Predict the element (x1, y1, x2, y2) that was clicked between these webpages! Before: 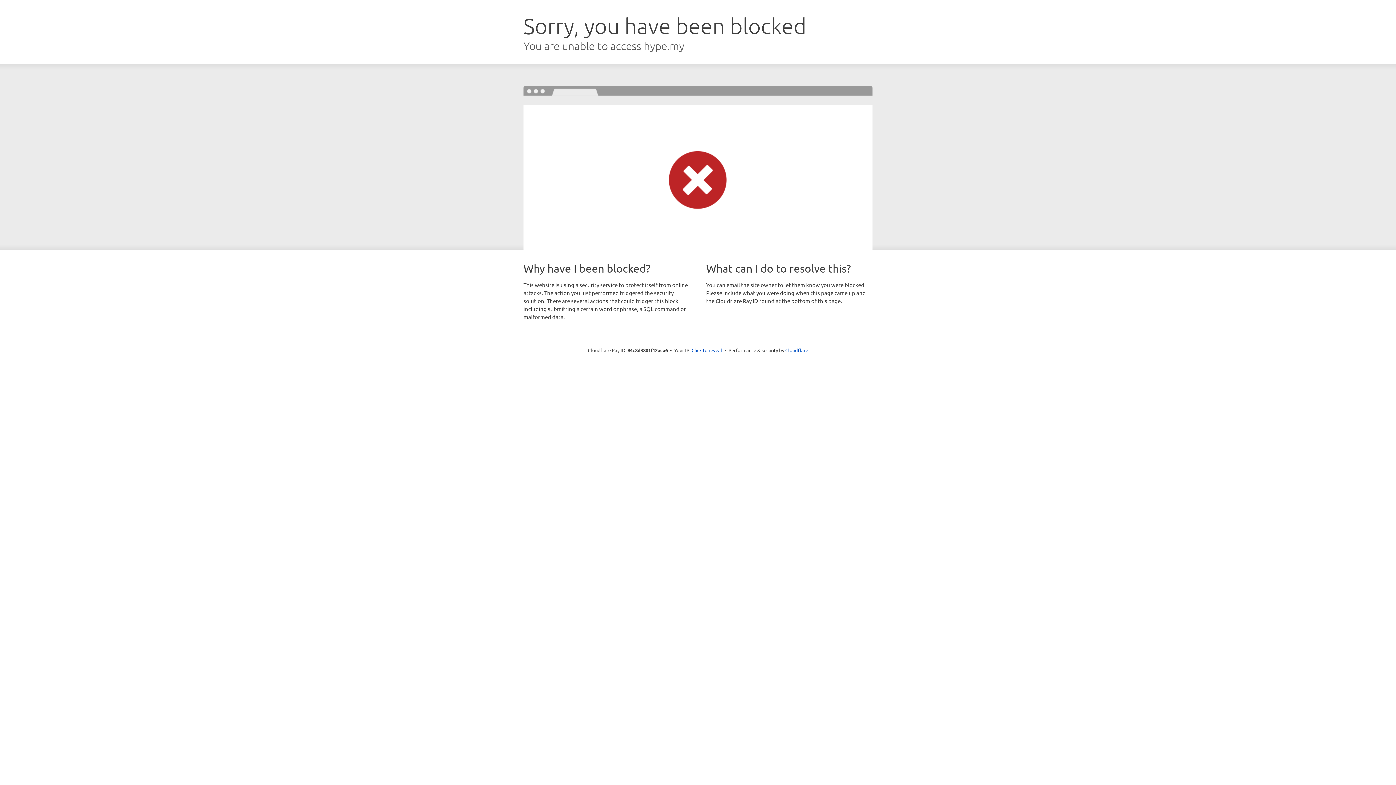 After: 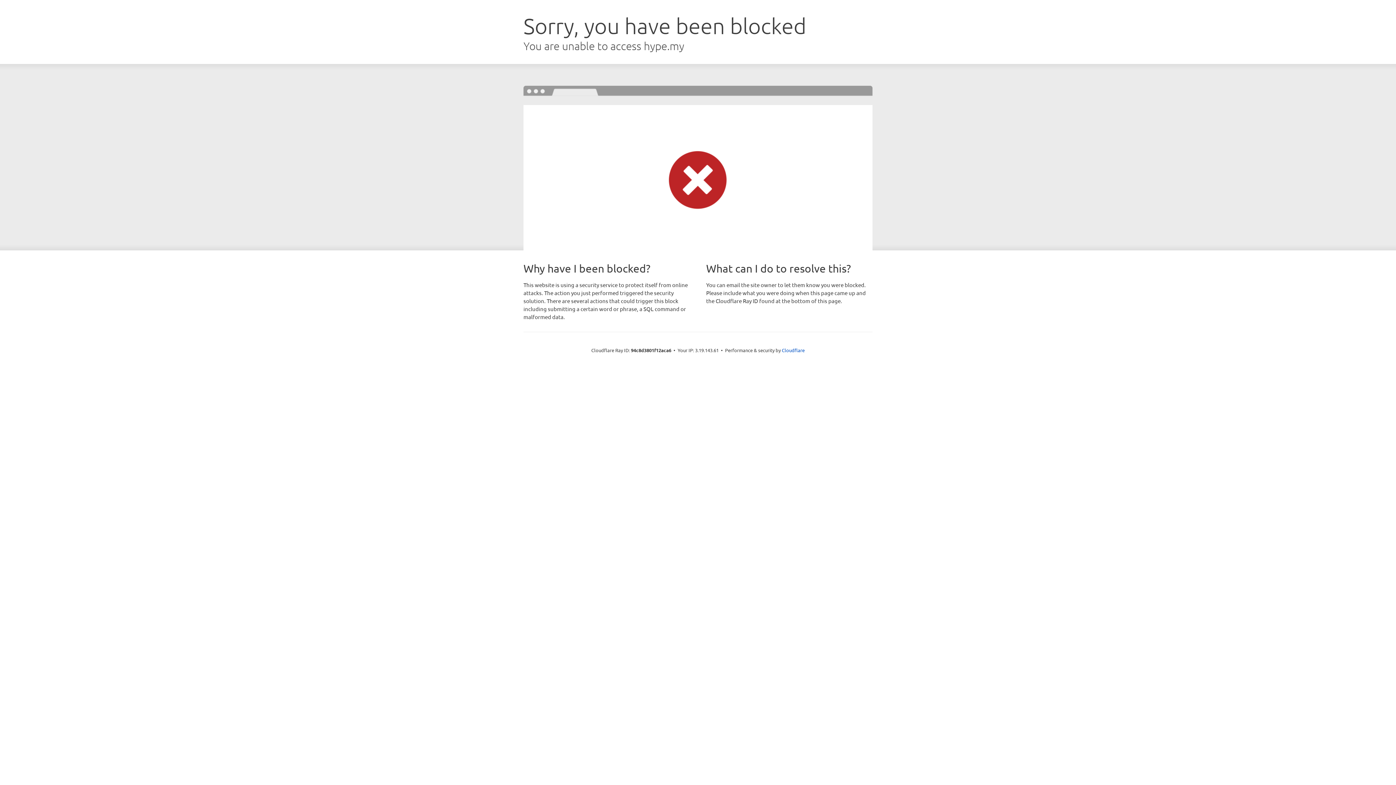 Action: label: Click to reveal bbox: (691, 346, 722, 353)